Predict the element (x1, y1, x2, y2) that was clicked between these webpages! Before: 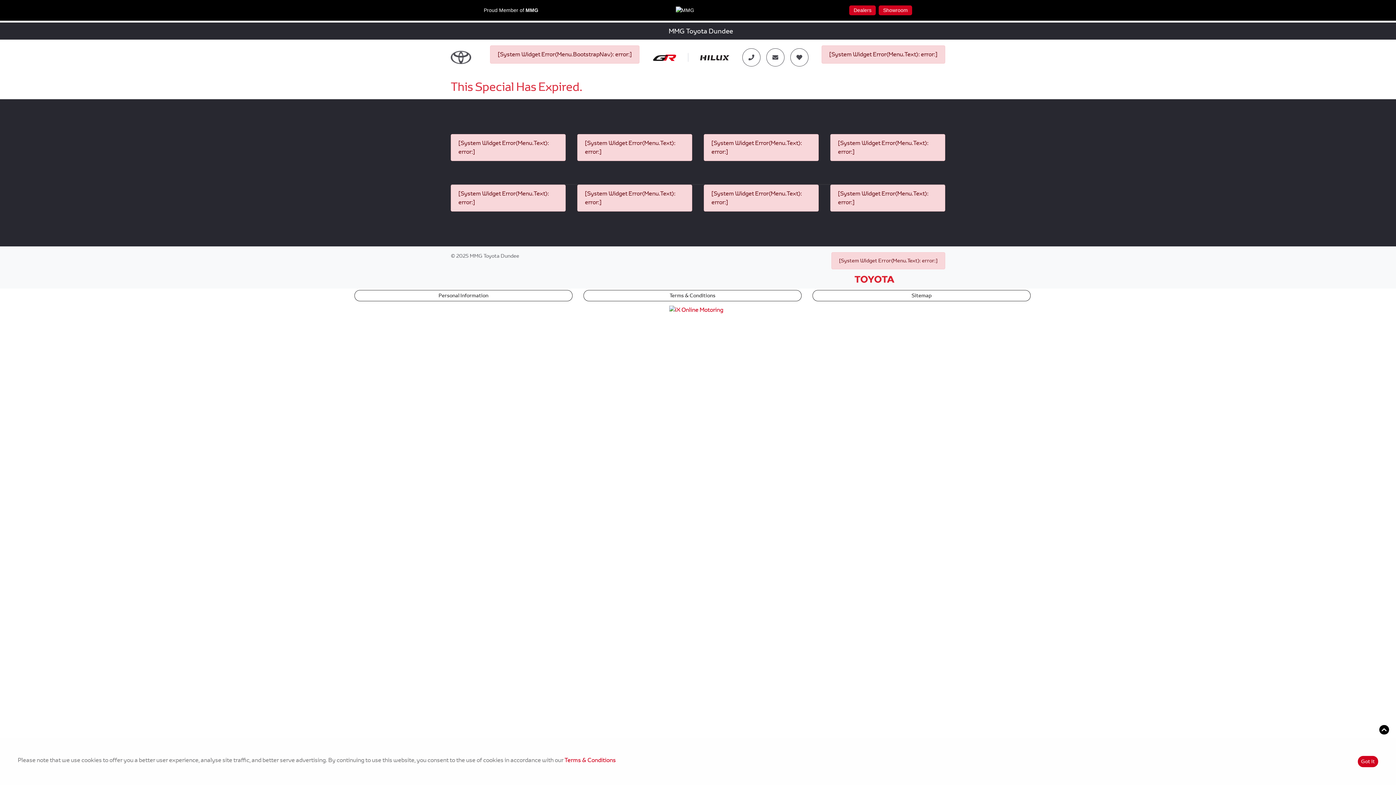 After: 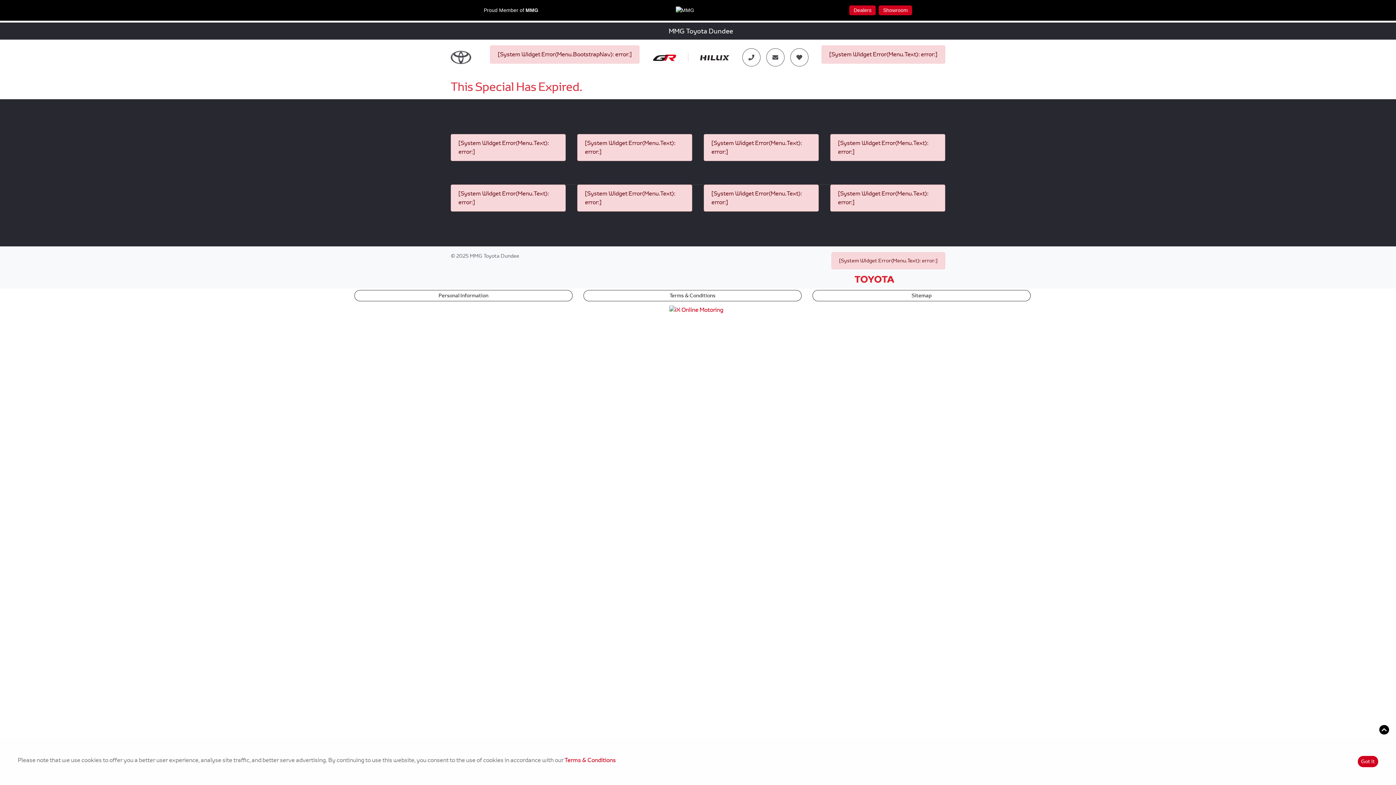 Action: bbox: (879, 5, 912, 15) label: Showroom